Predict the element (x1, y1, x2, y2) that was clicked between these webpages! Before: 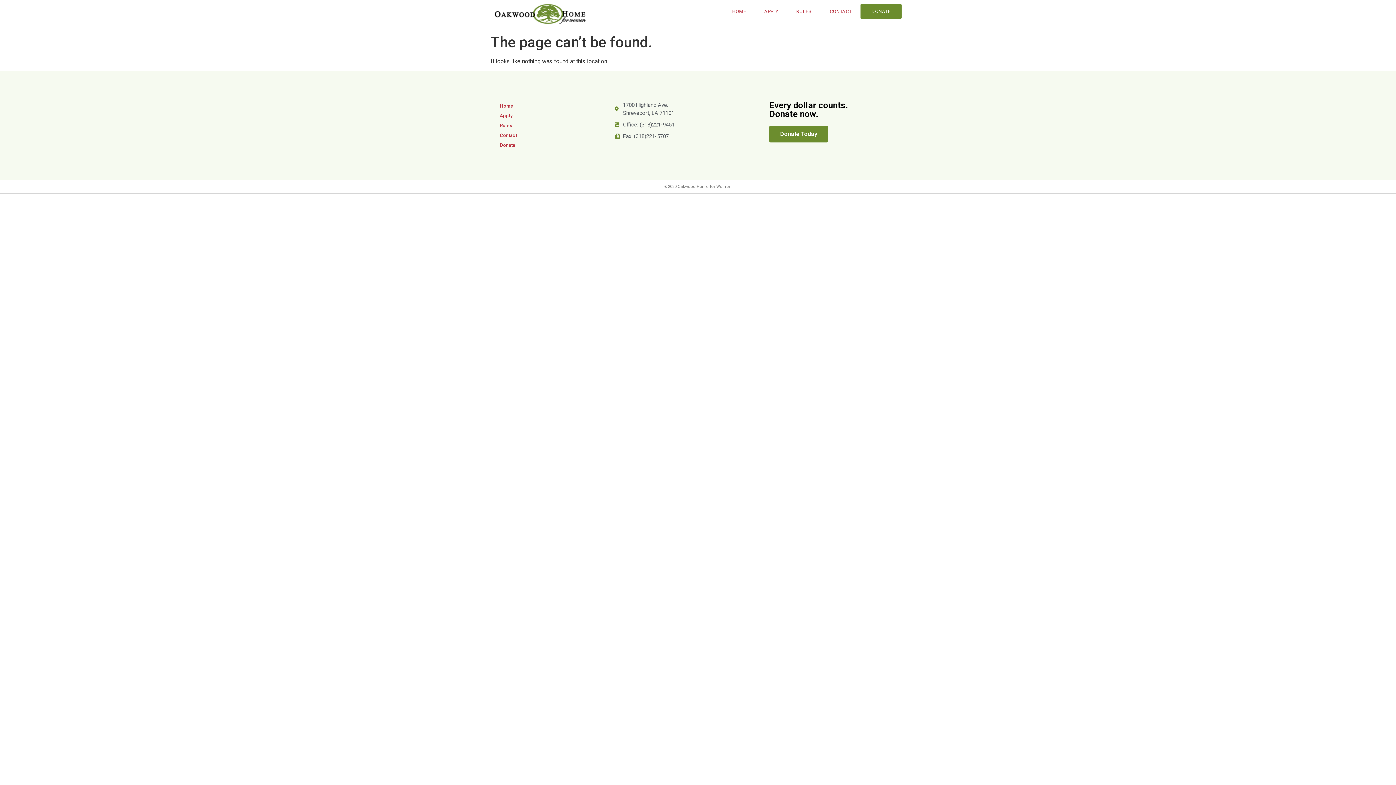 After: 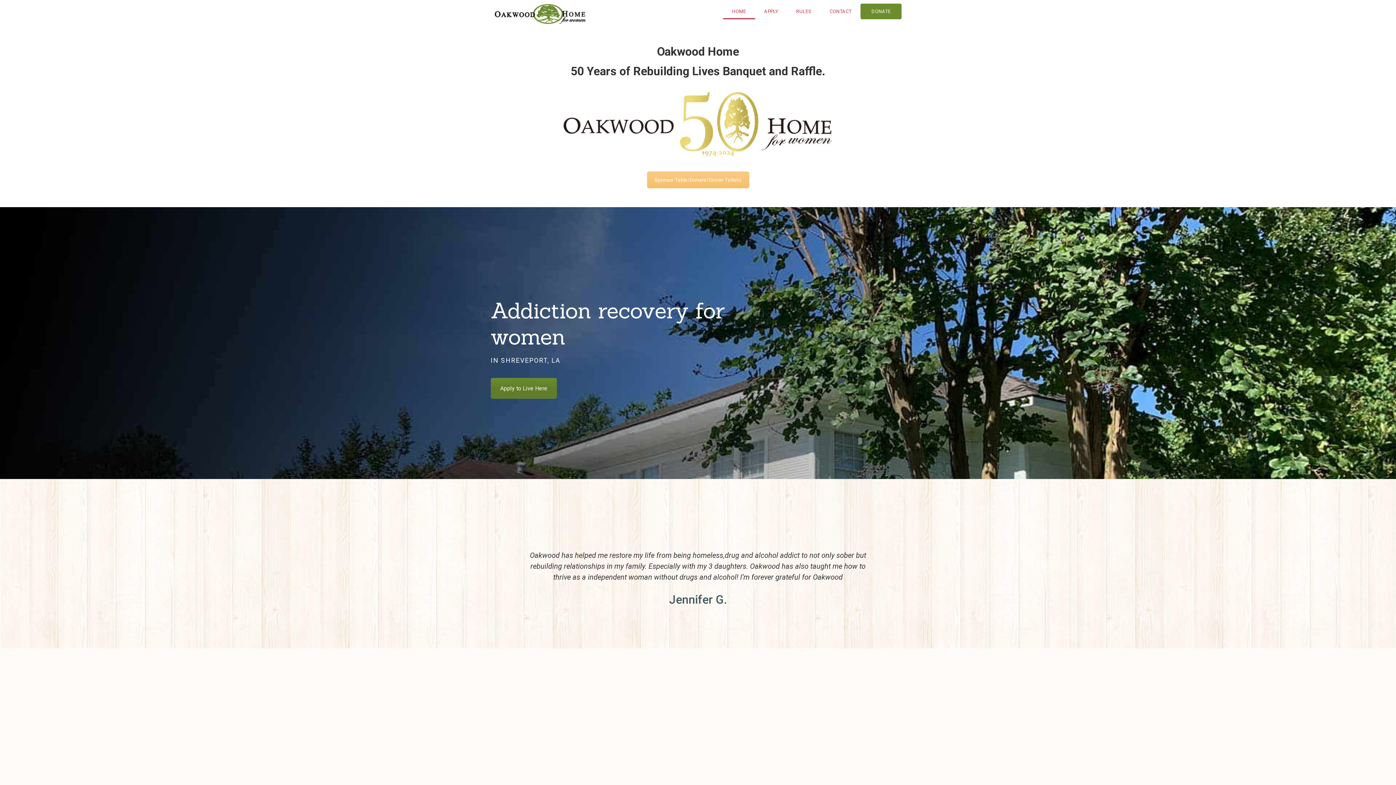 Action: bbox: (494, 3, 600, 27)